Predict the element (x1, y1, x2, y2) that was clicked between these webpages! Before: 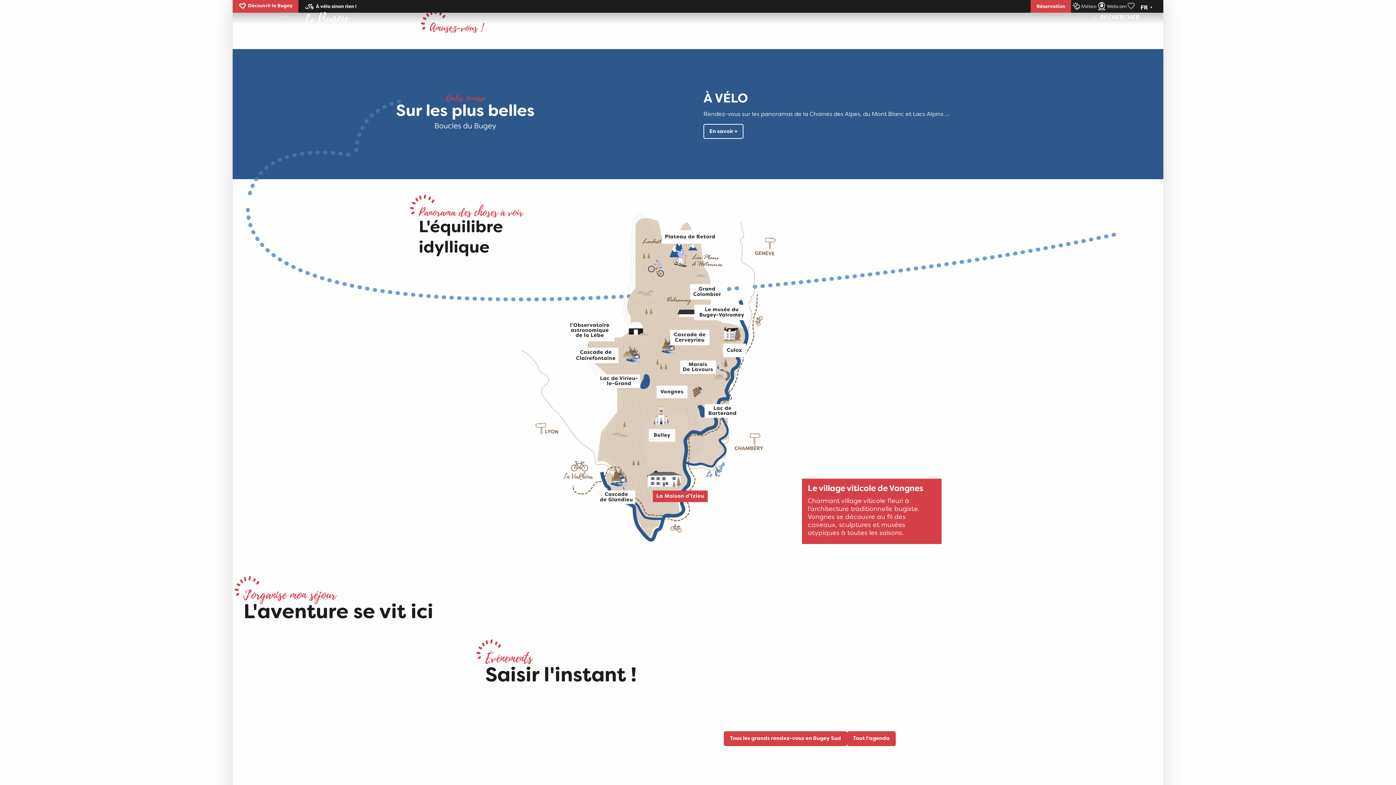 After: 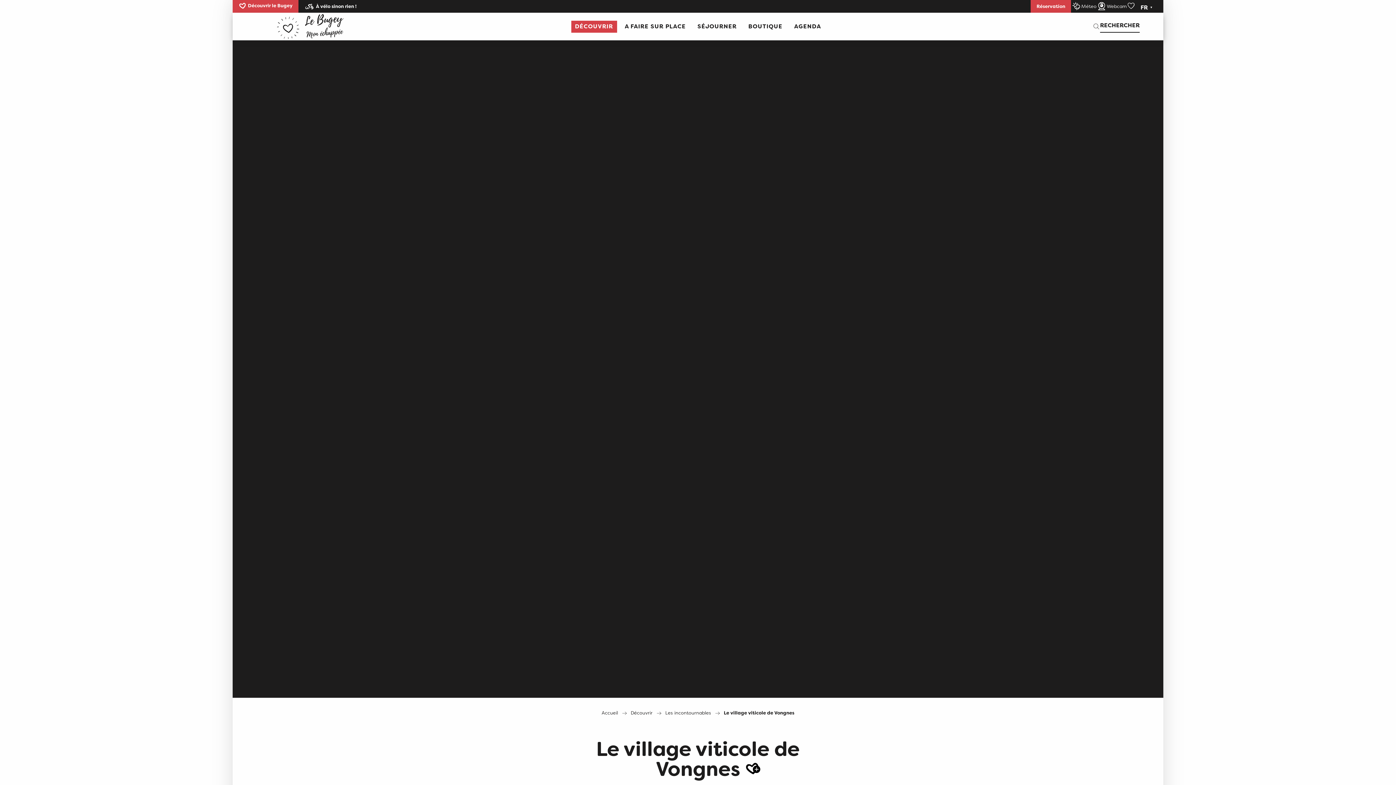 Action: label: Le village viticole de Vongnes
Charmant village viticole fleuri à l’architecture traditionnelle bugiste. Vongnes se découvre au fil des caveaux, sculptures et musées atypiques à toutes les saisons. bbox: (802, 490, 966, 544)